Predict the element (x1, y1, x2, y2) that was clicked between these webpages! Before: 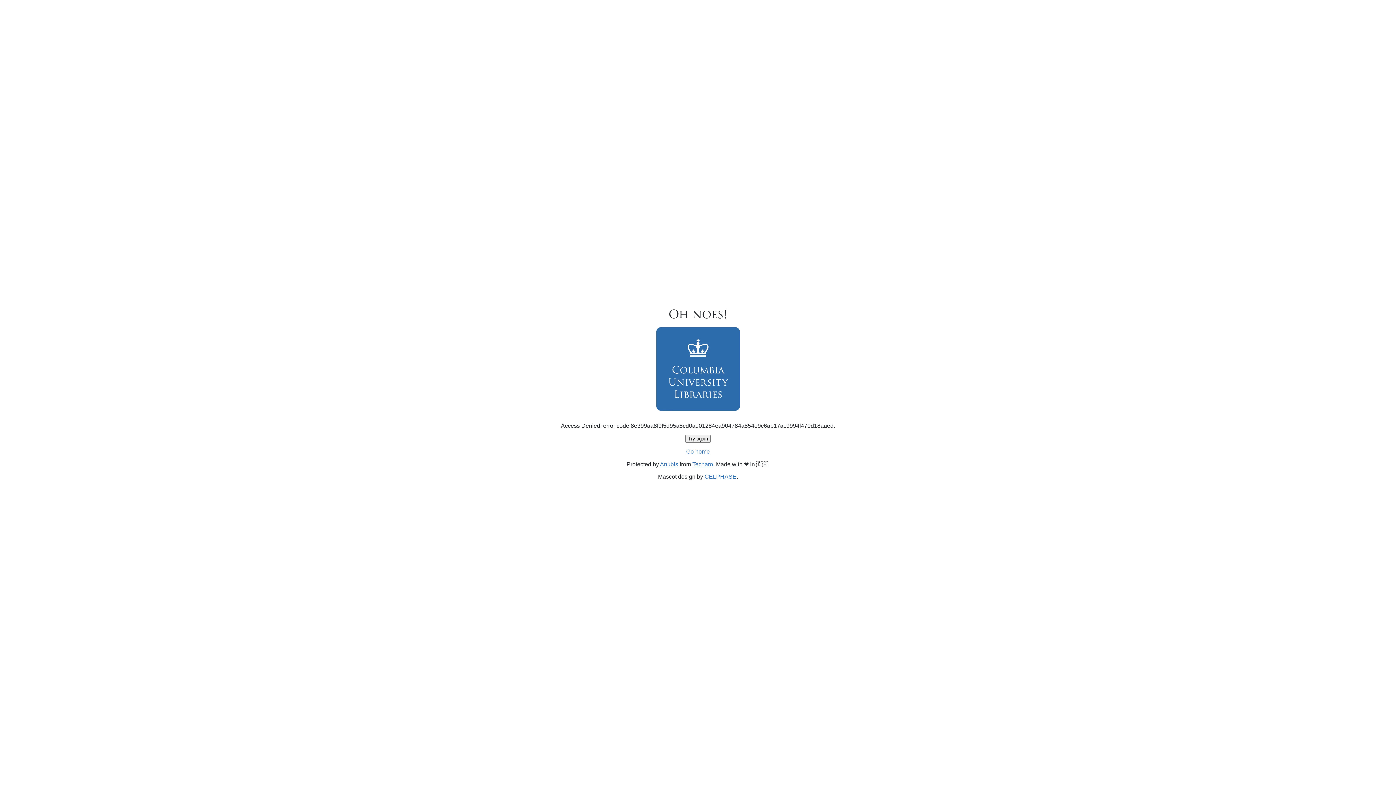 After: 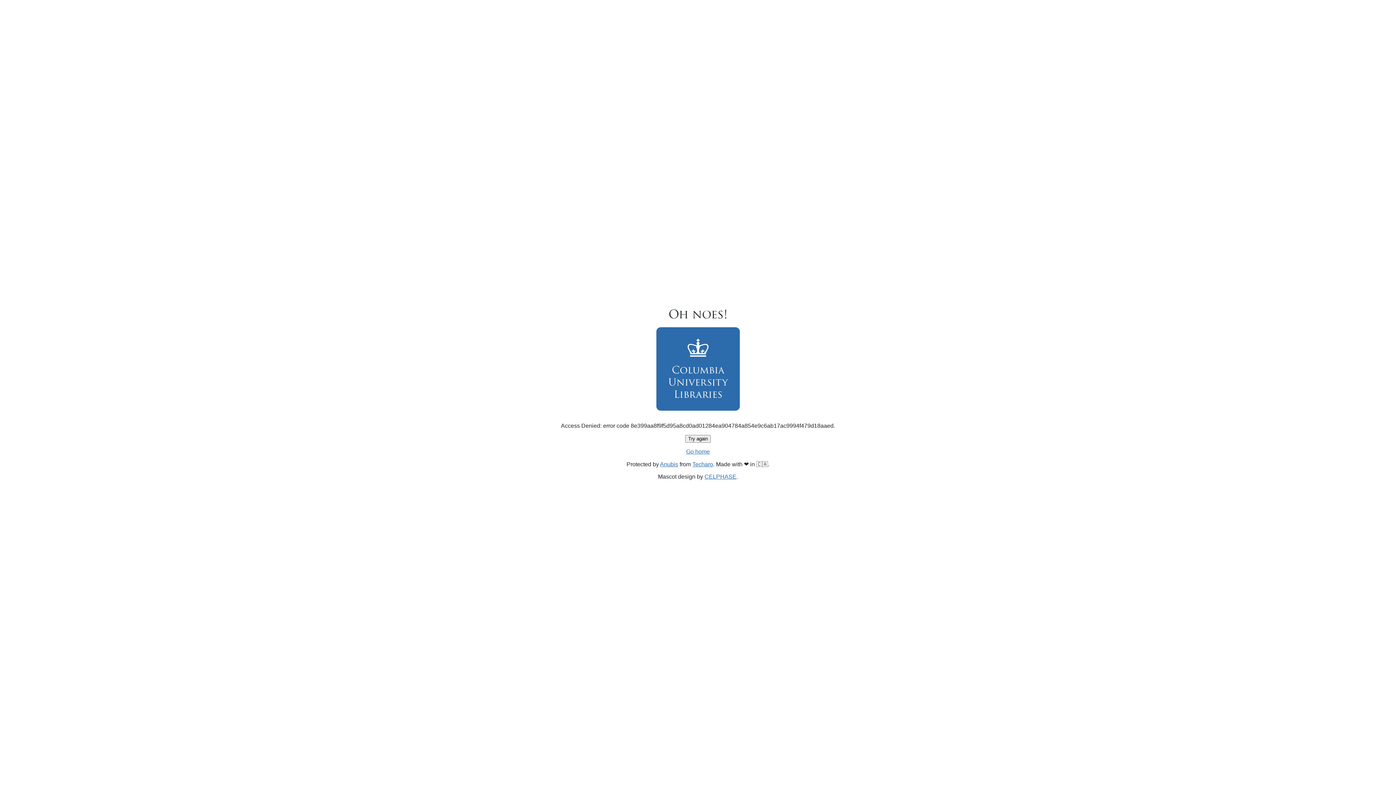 Action: bbox: (686, 448, 710, 454) label: Go home